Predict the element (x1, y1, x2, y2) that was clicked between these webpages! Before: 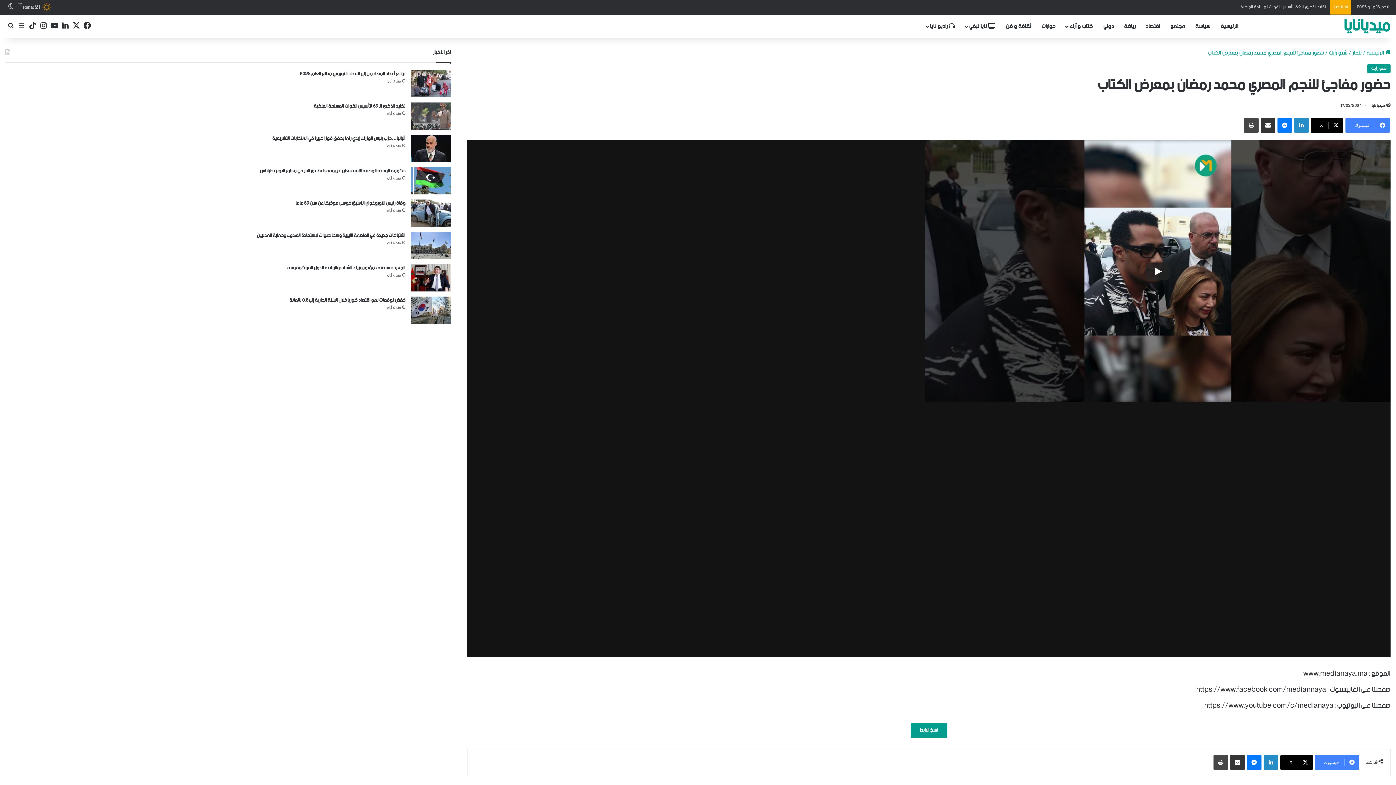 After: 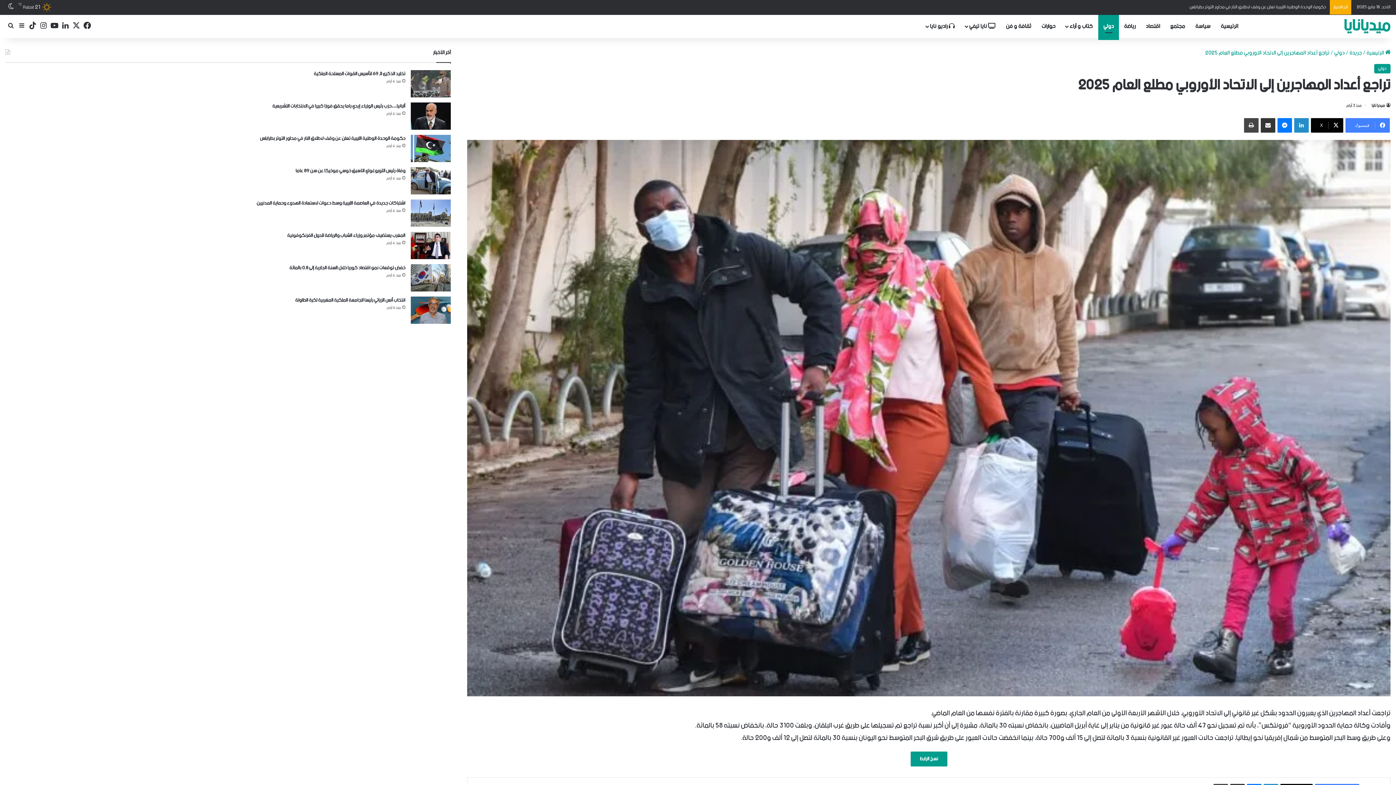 Action: bbox: (410, 70, 450, 97) label: تراجع أعداد المهاجرين إلى الاتحاد الأوروبي مطلع العام 2025